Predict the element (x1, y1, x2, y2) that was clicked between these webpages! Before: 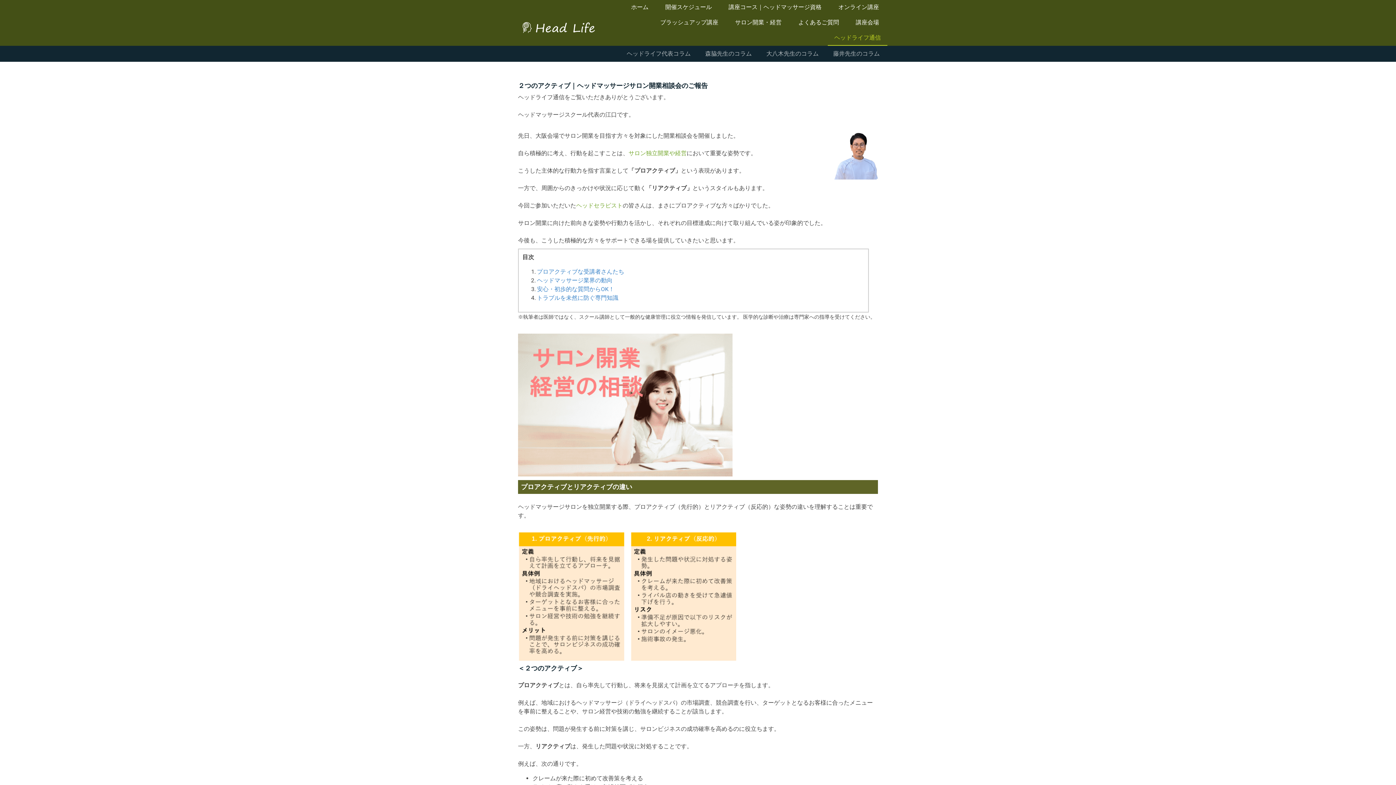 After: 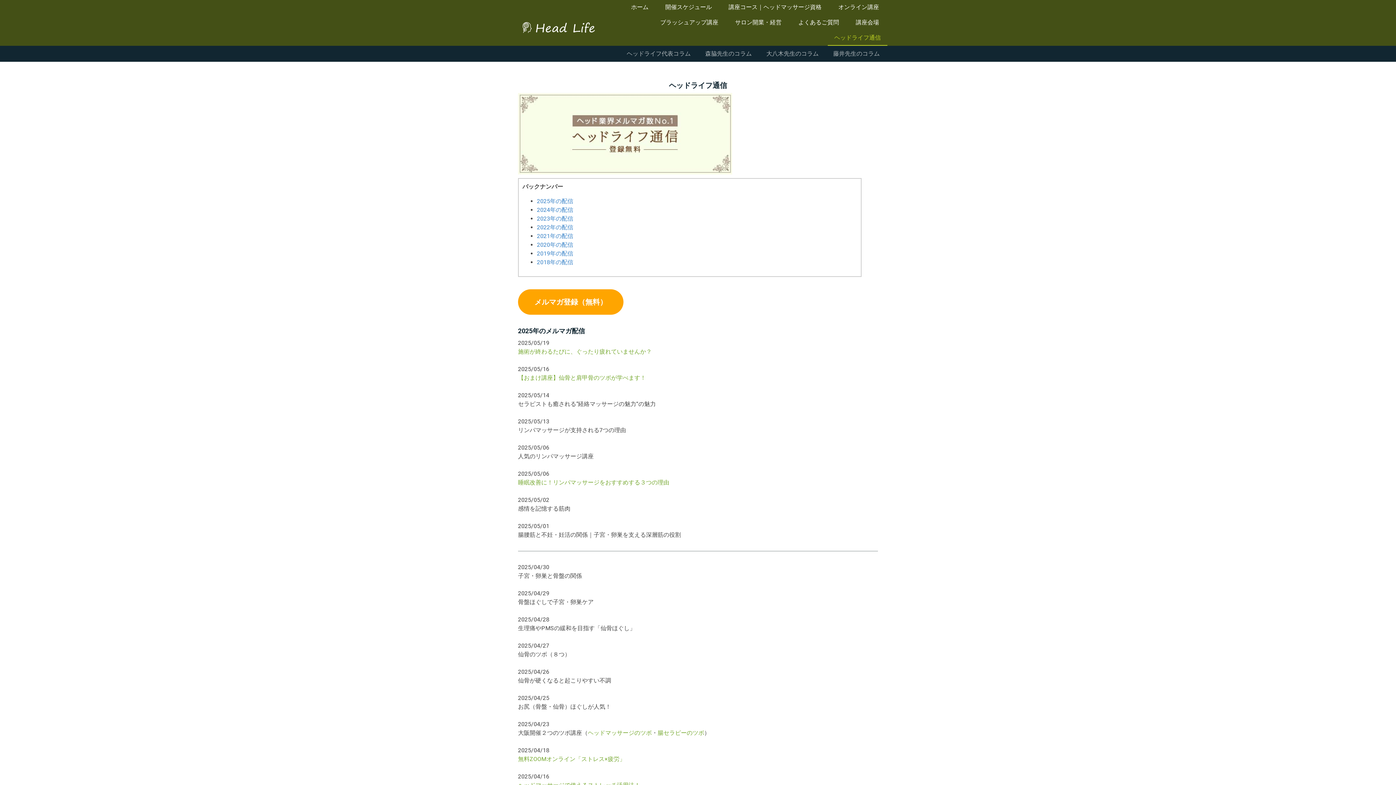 Action: label: ヘッドライフ通信 bbox: (828, 30, 887, 45)